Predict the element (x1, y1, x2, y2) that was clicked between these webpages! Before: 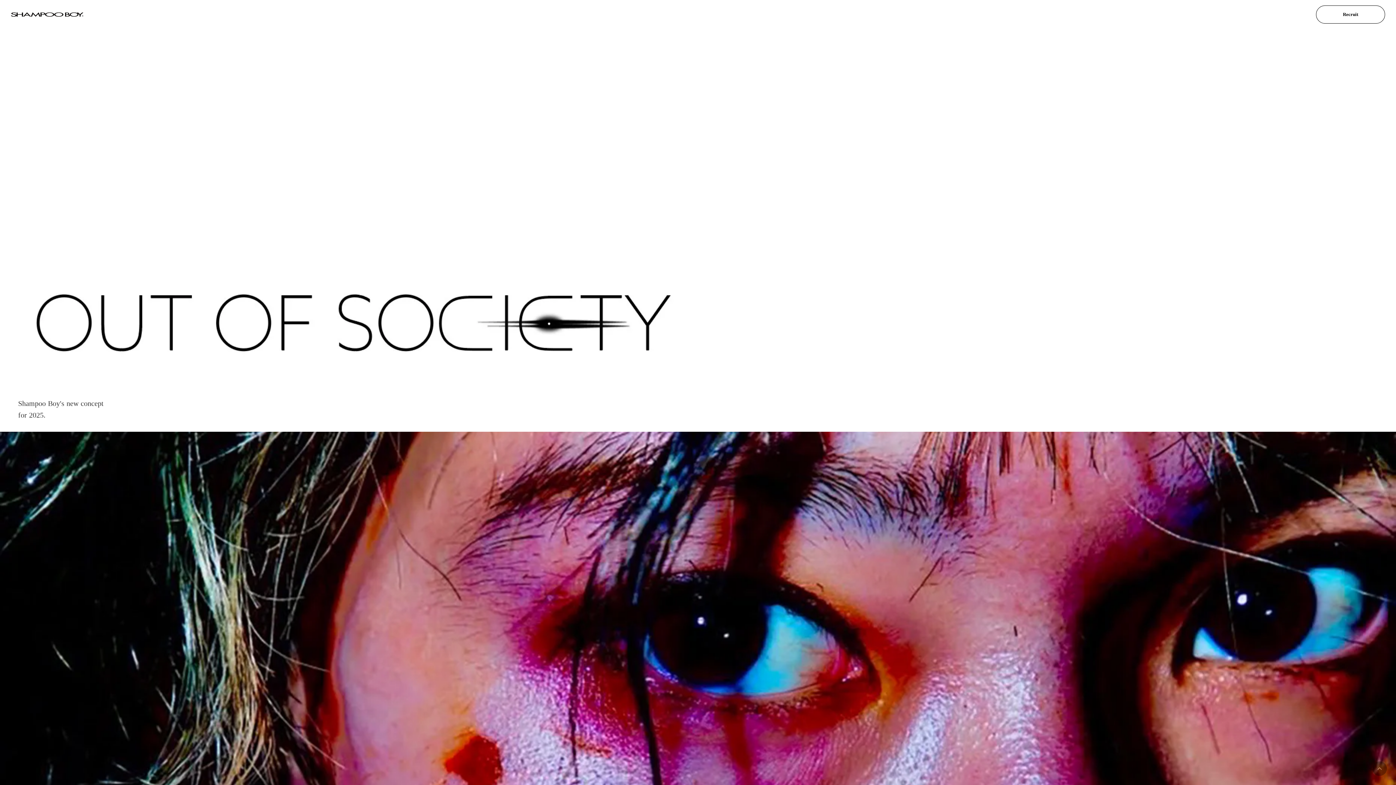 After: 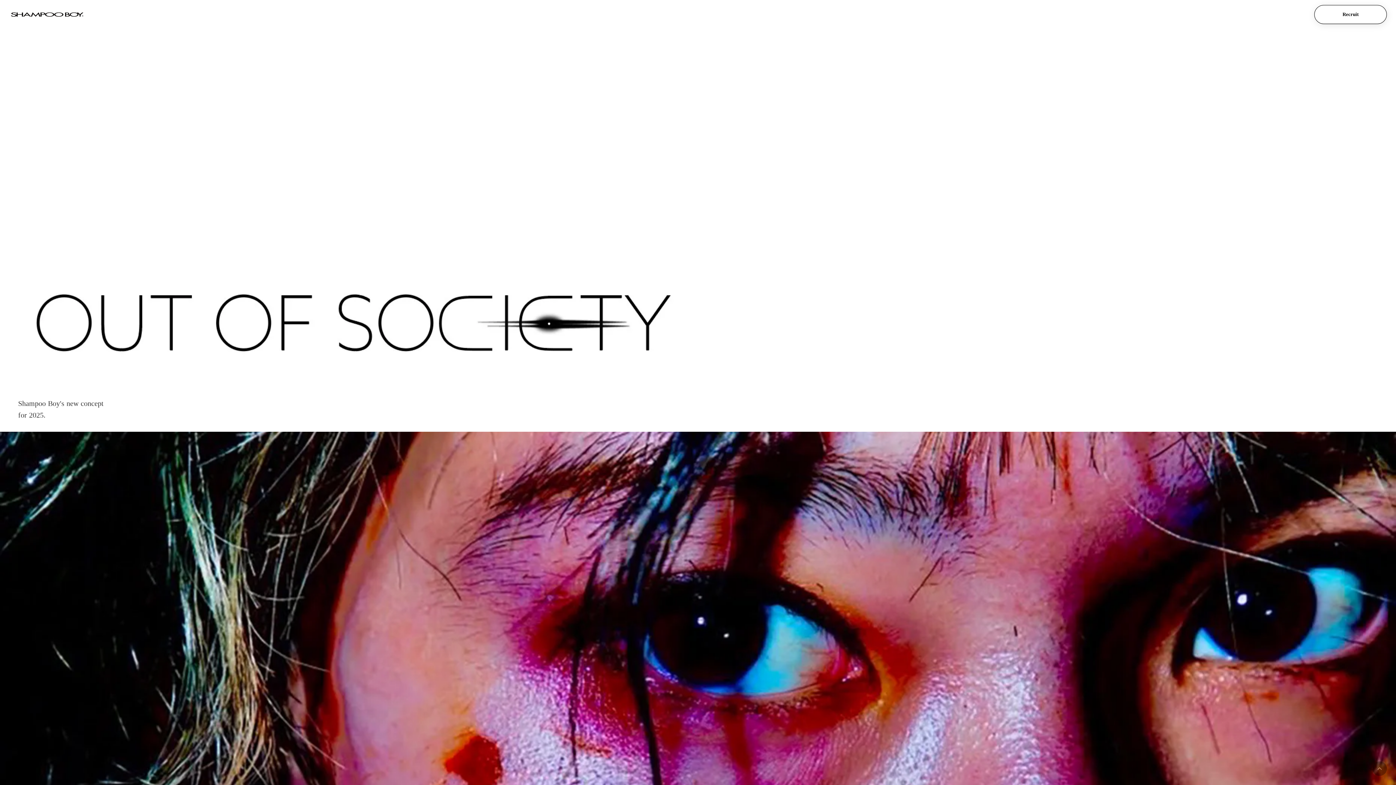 Action: bbox: (1316, 5, 1385, 23) label: Recruit